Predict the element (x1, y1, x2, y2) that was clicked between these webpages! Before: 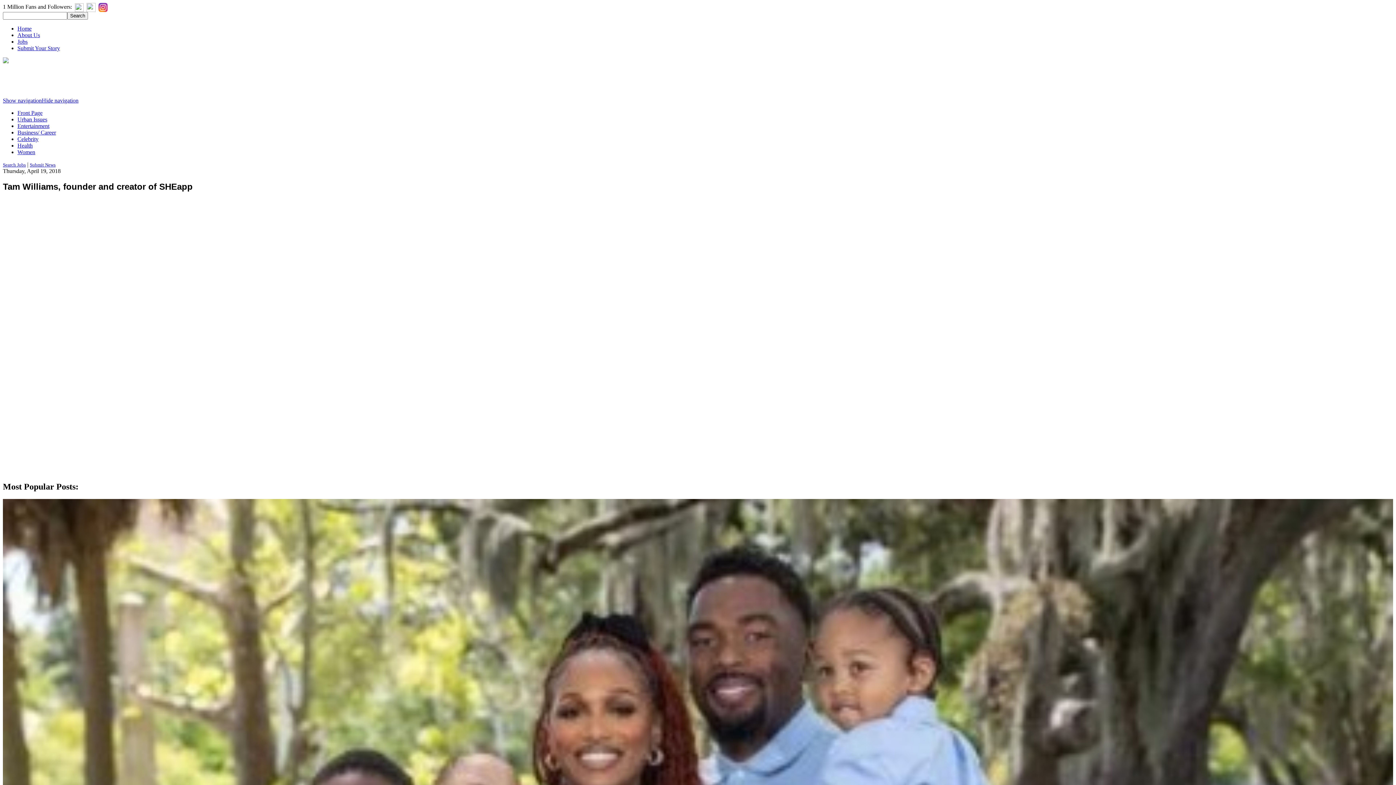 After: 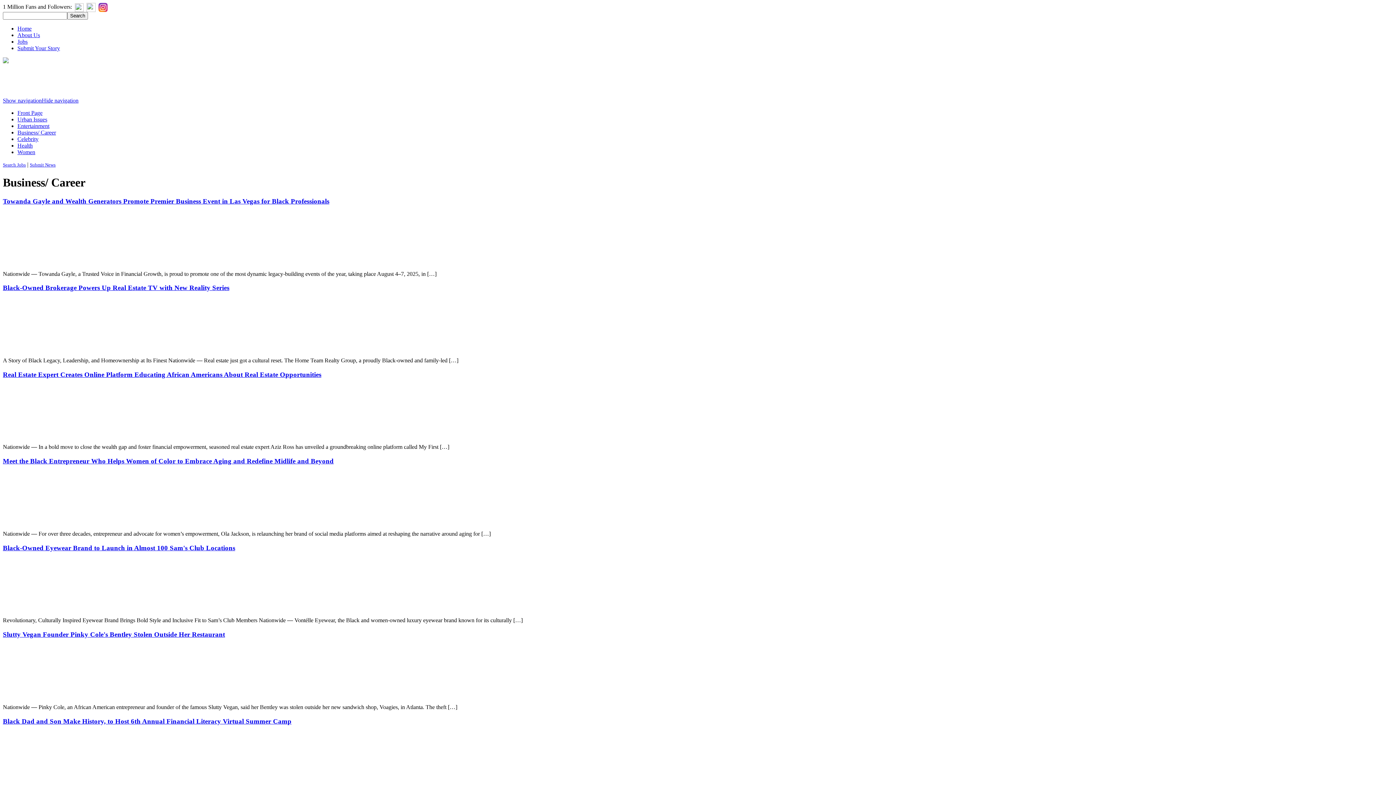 Action: label: Business/ Career bbox: (17, 129, 56, 135)